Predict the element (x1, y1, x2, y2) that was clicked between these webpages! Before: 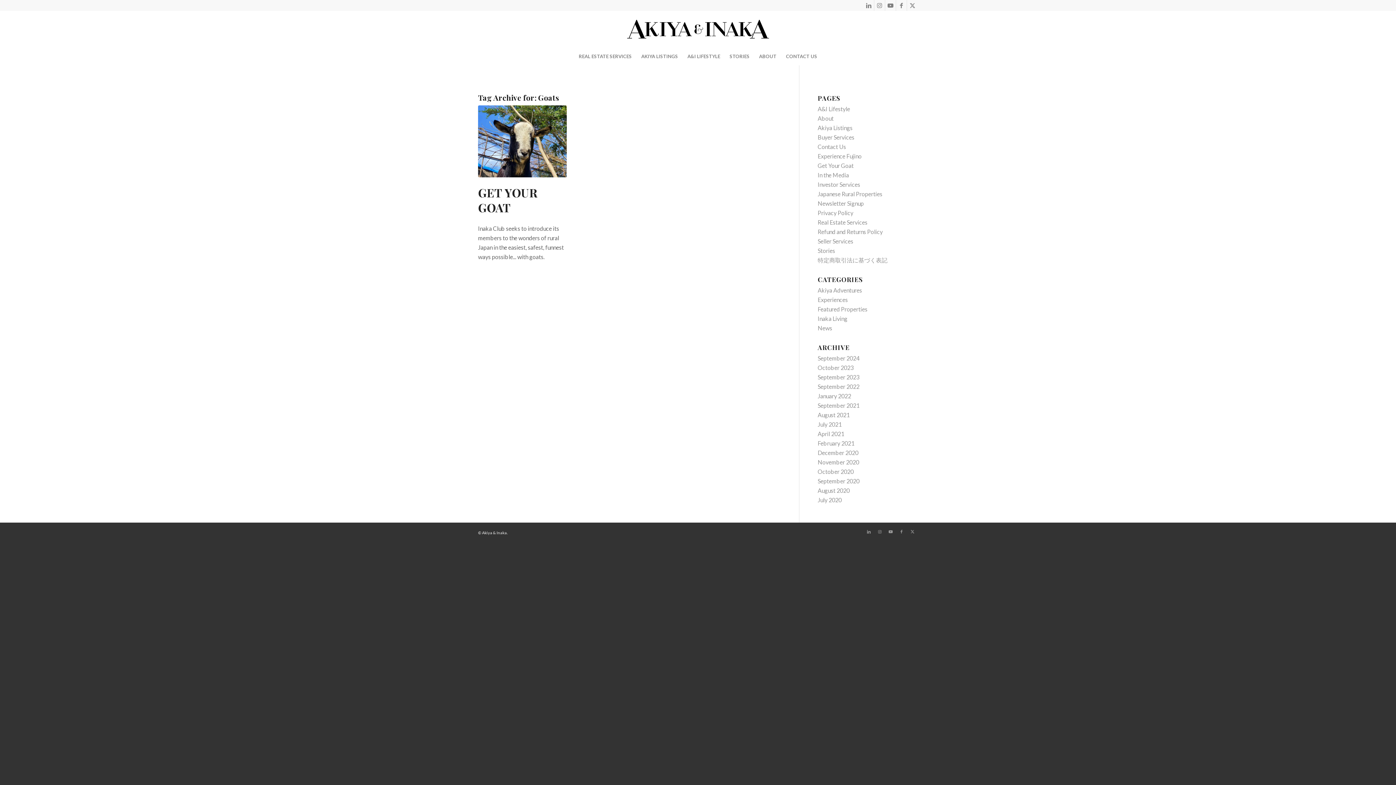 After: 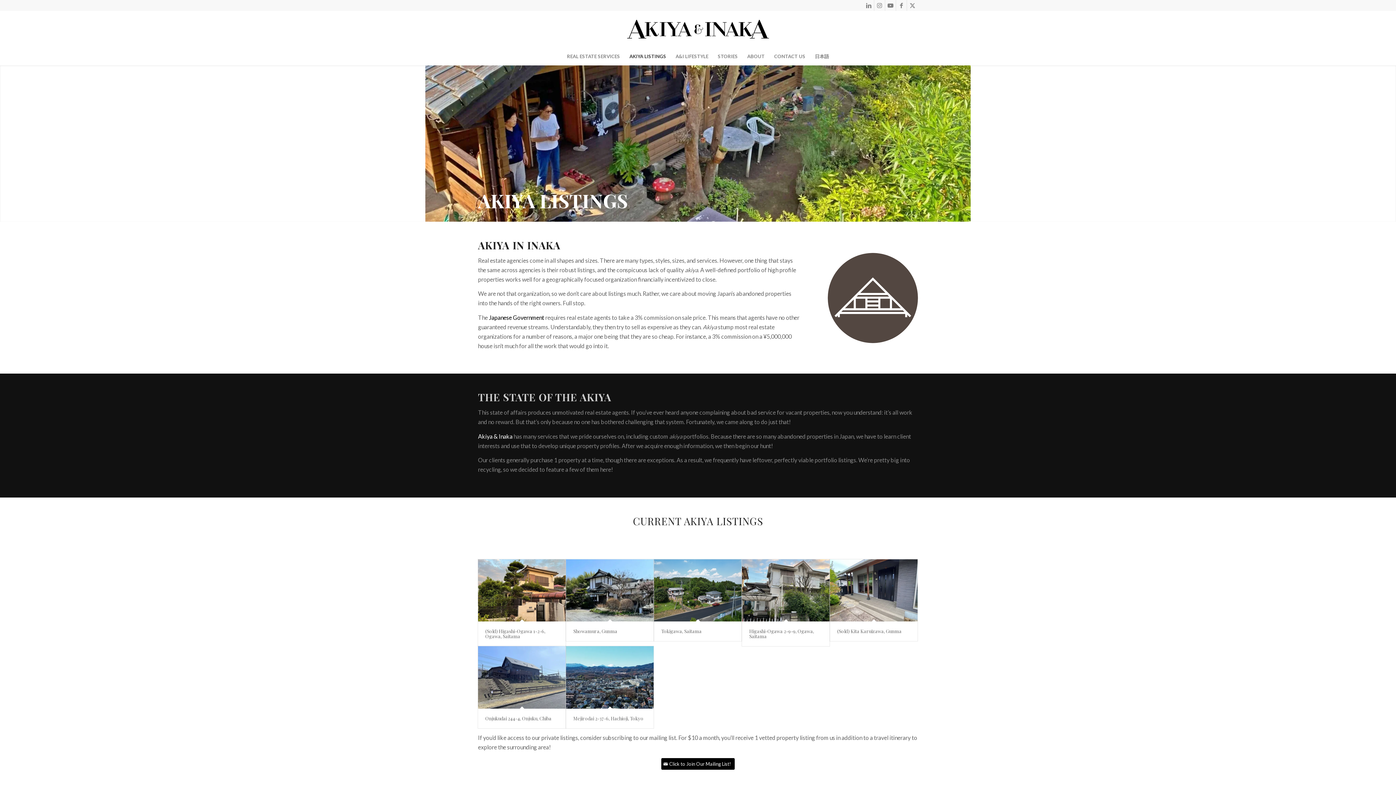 Action: bbox: (636, 47, 682, 65) label: AKIYA LISTINGS